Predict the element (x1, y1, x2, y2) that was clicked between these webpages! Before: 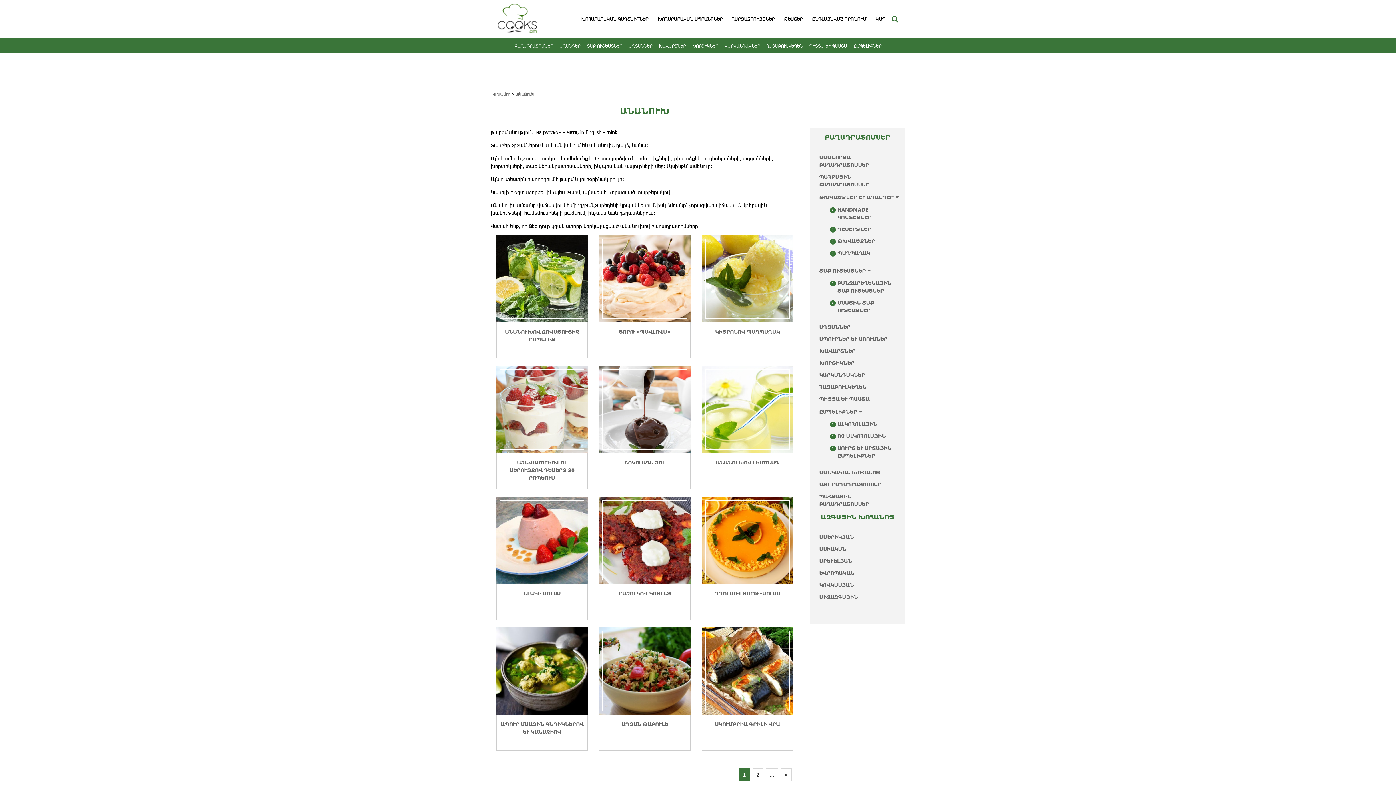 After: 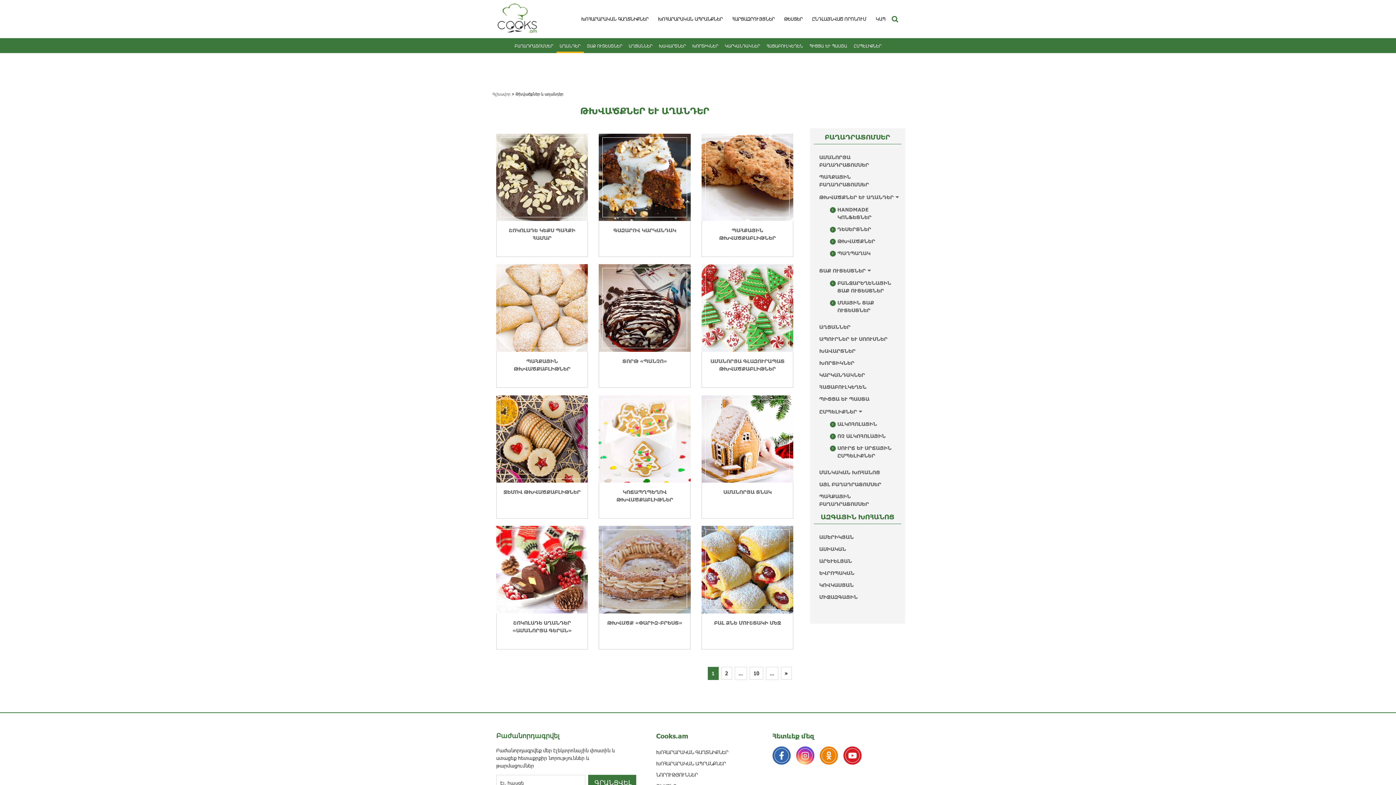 Action: label: ԱՂԱՆԴԵՐ bbox: (556, 39, 583, 51)